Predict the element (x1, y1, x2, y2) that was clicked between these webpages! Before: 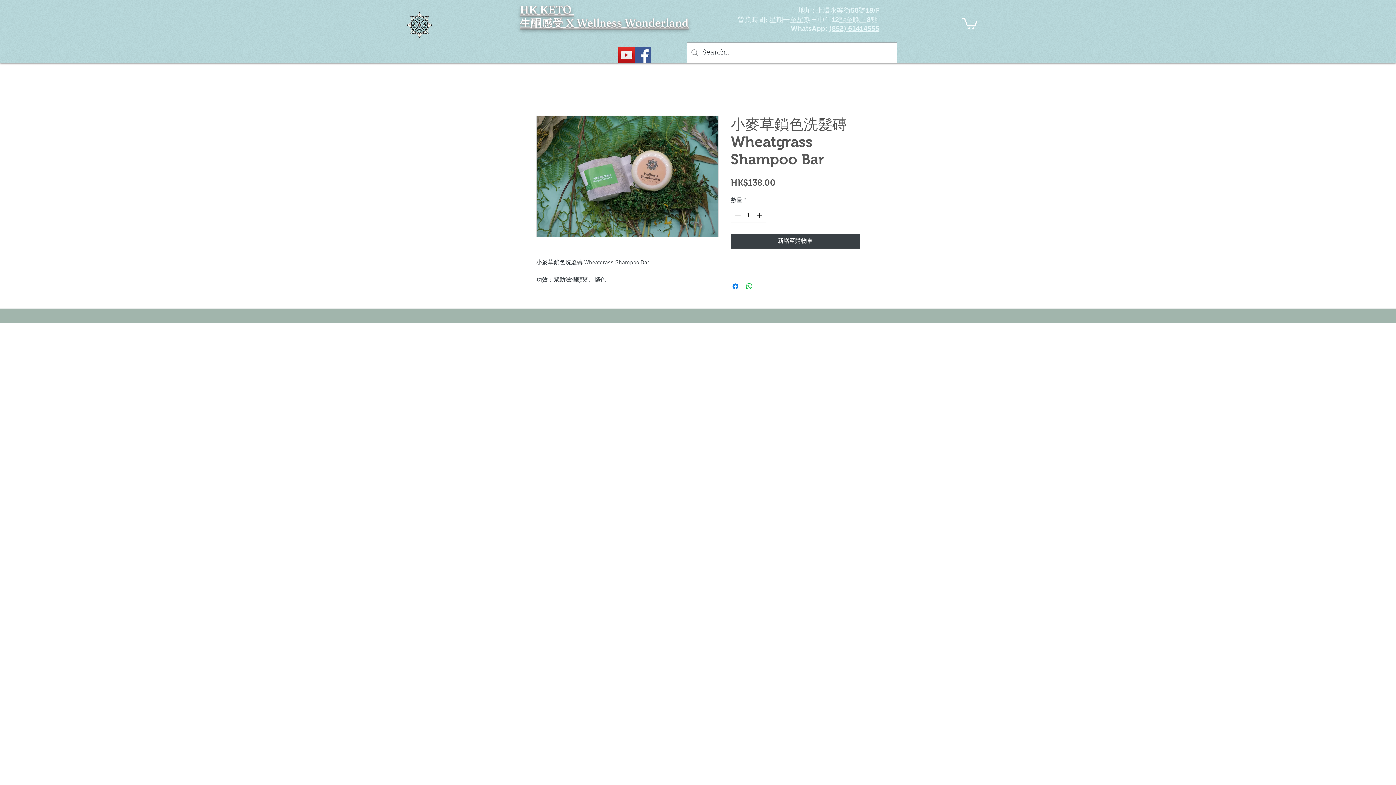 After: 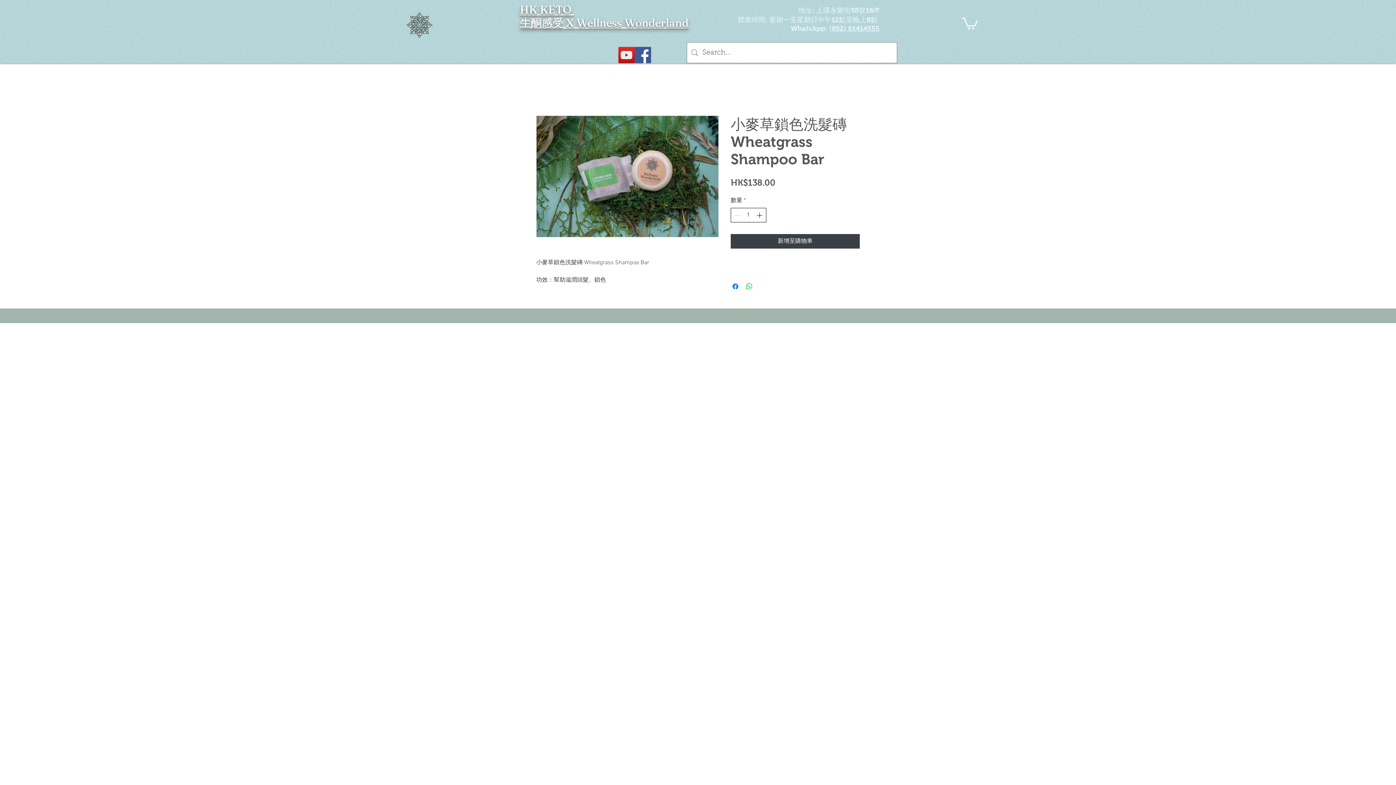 Action: bbox: (755, 208, 765, 222) label: Increment